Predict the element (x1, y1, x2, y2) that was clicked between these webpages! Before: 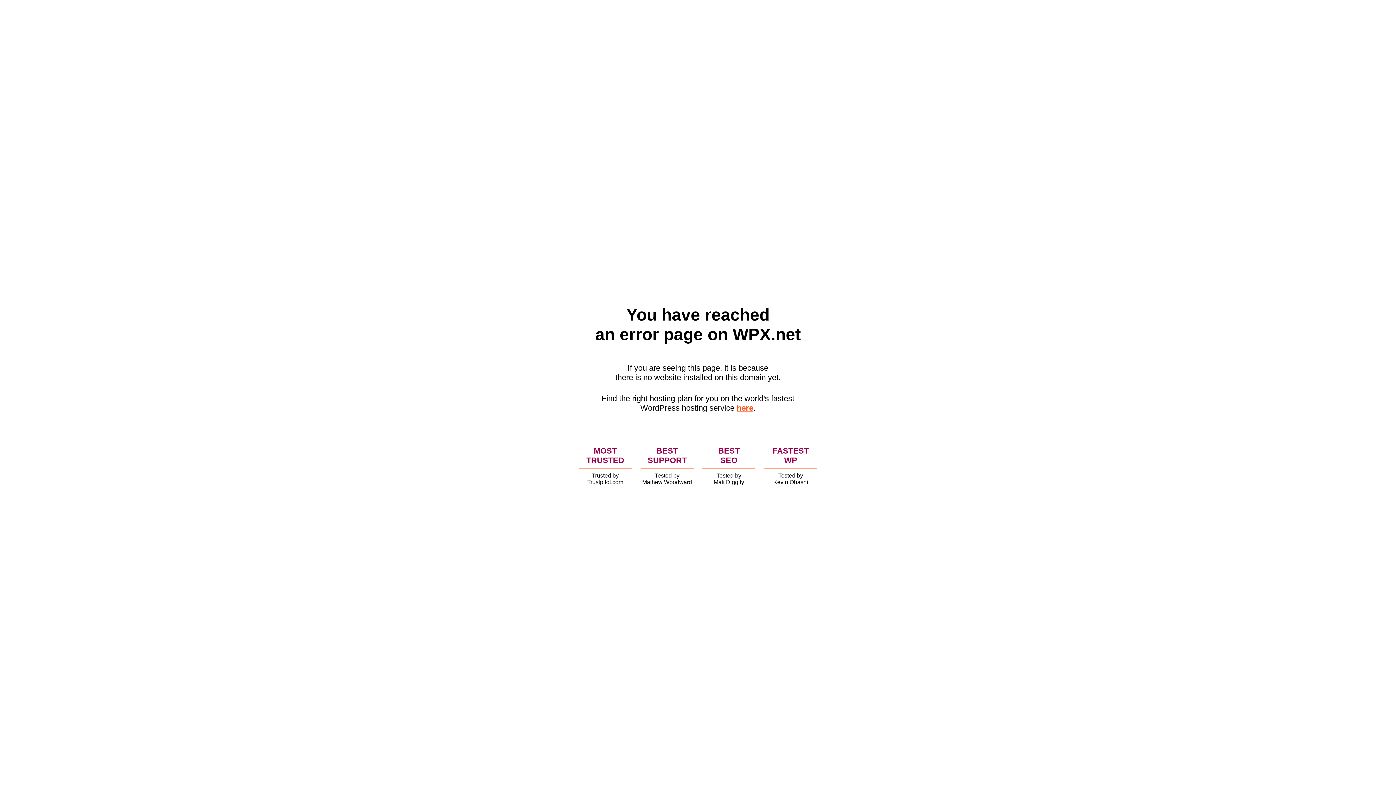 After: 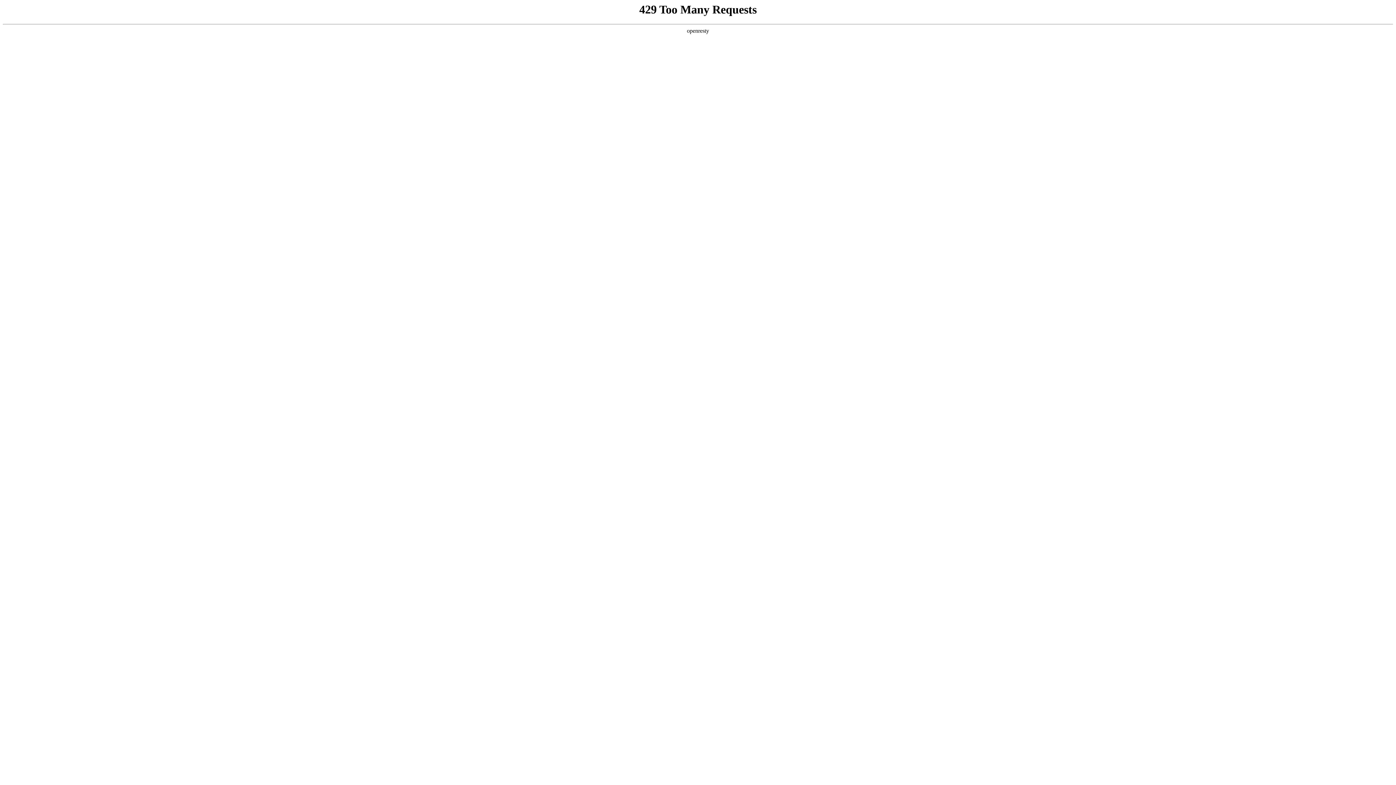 Action: label: here bbox: (736, 403, 753, 412)